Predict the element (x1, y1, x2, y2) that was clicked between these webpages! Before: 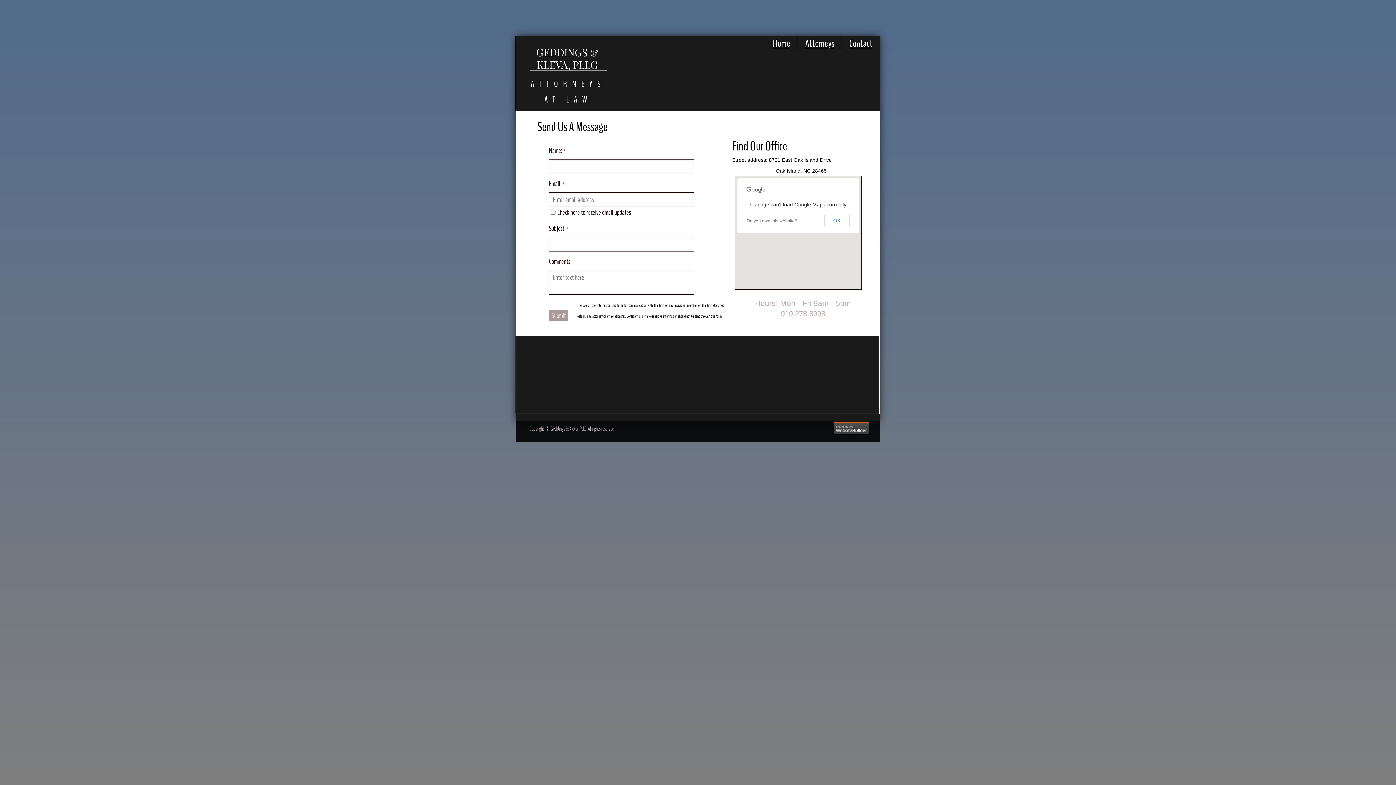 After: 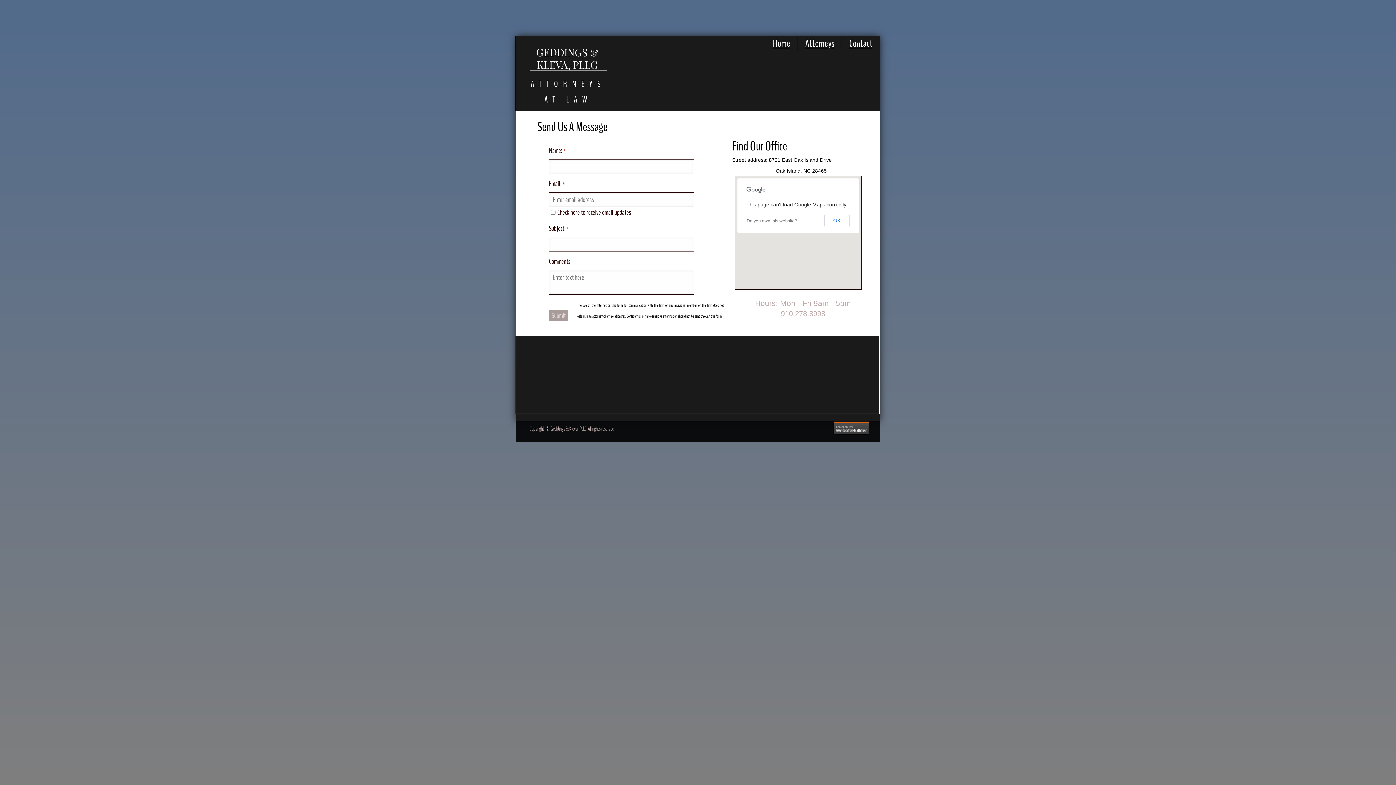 Action: bbox: (849, 36, 872, 50) label: Contact